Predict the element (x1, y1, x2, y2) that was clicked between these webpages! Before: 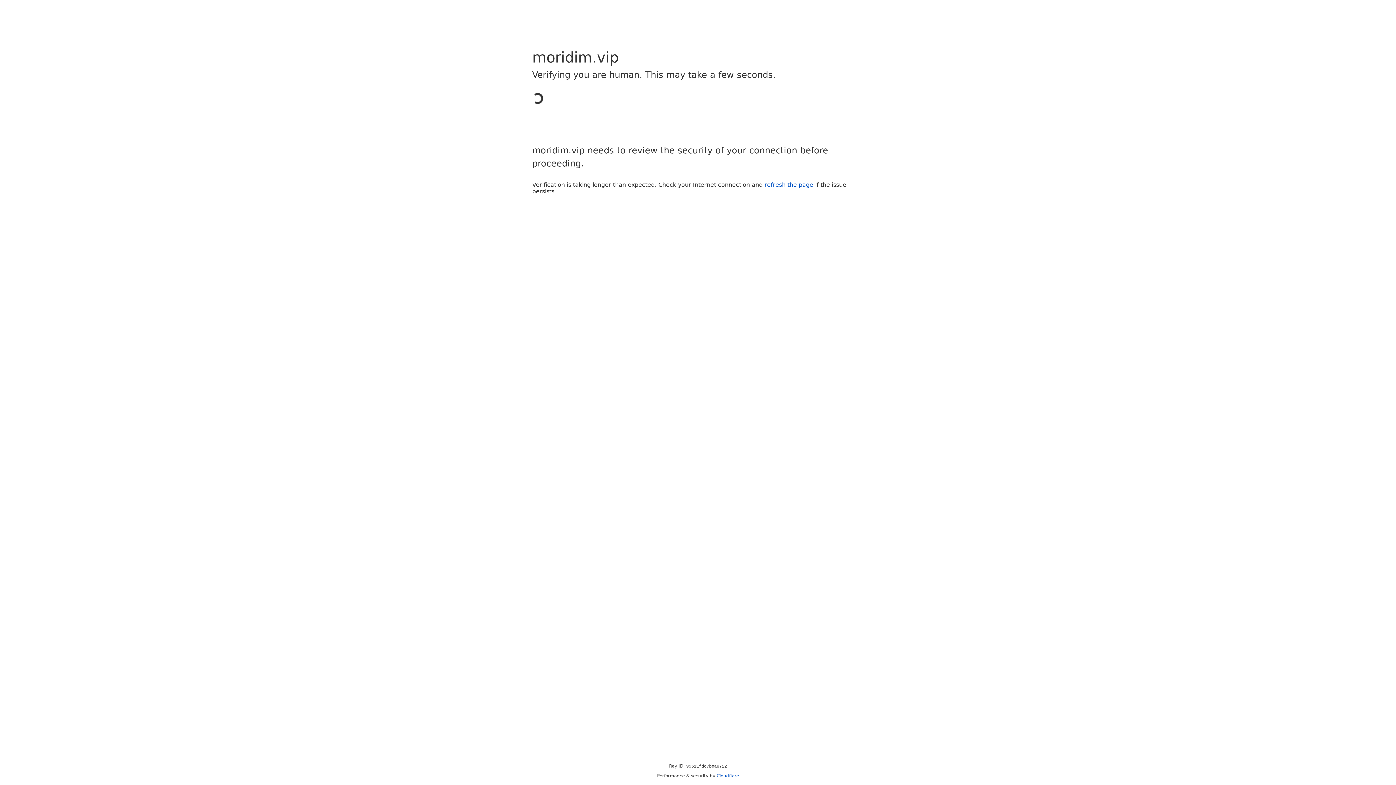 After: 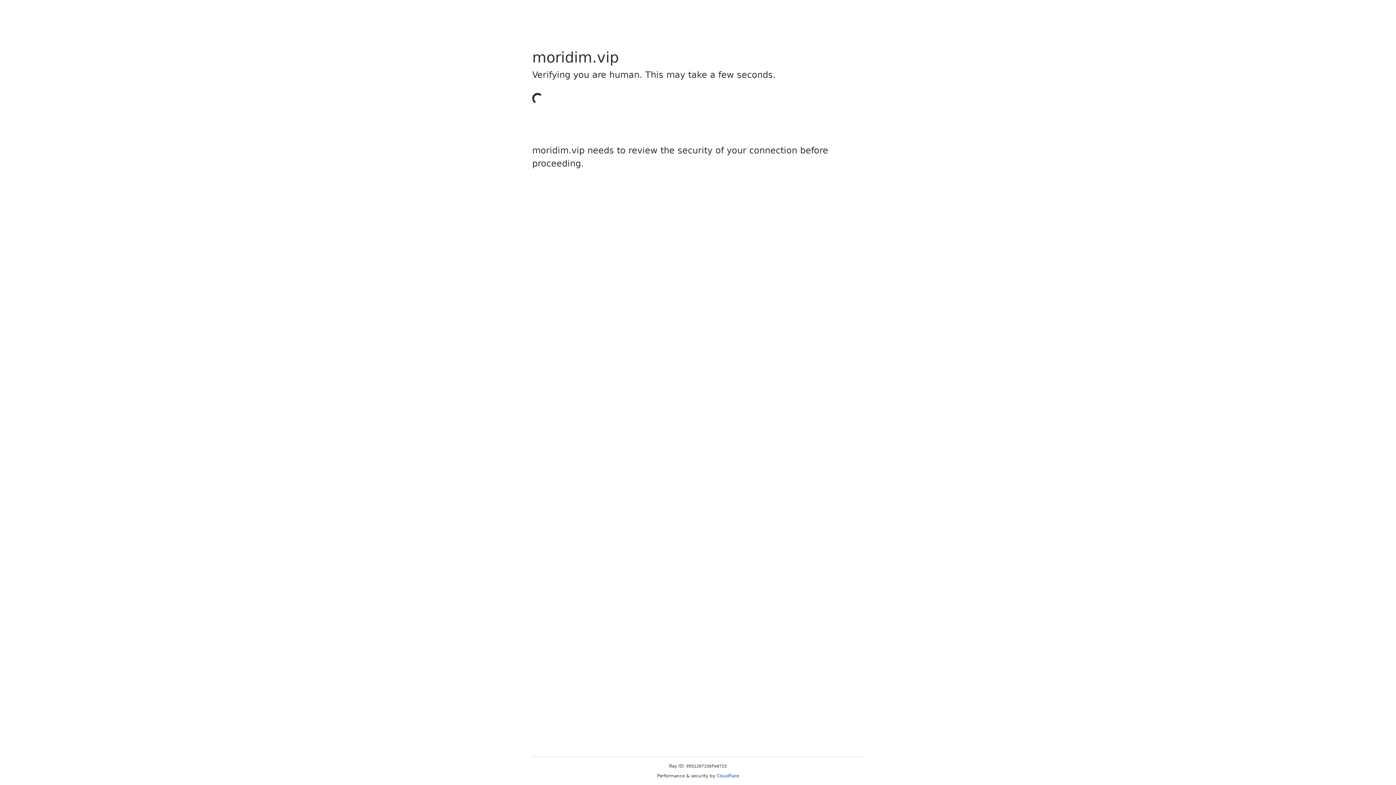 Action: bbox: (716, 773, 739, 778) label: Cloudflare